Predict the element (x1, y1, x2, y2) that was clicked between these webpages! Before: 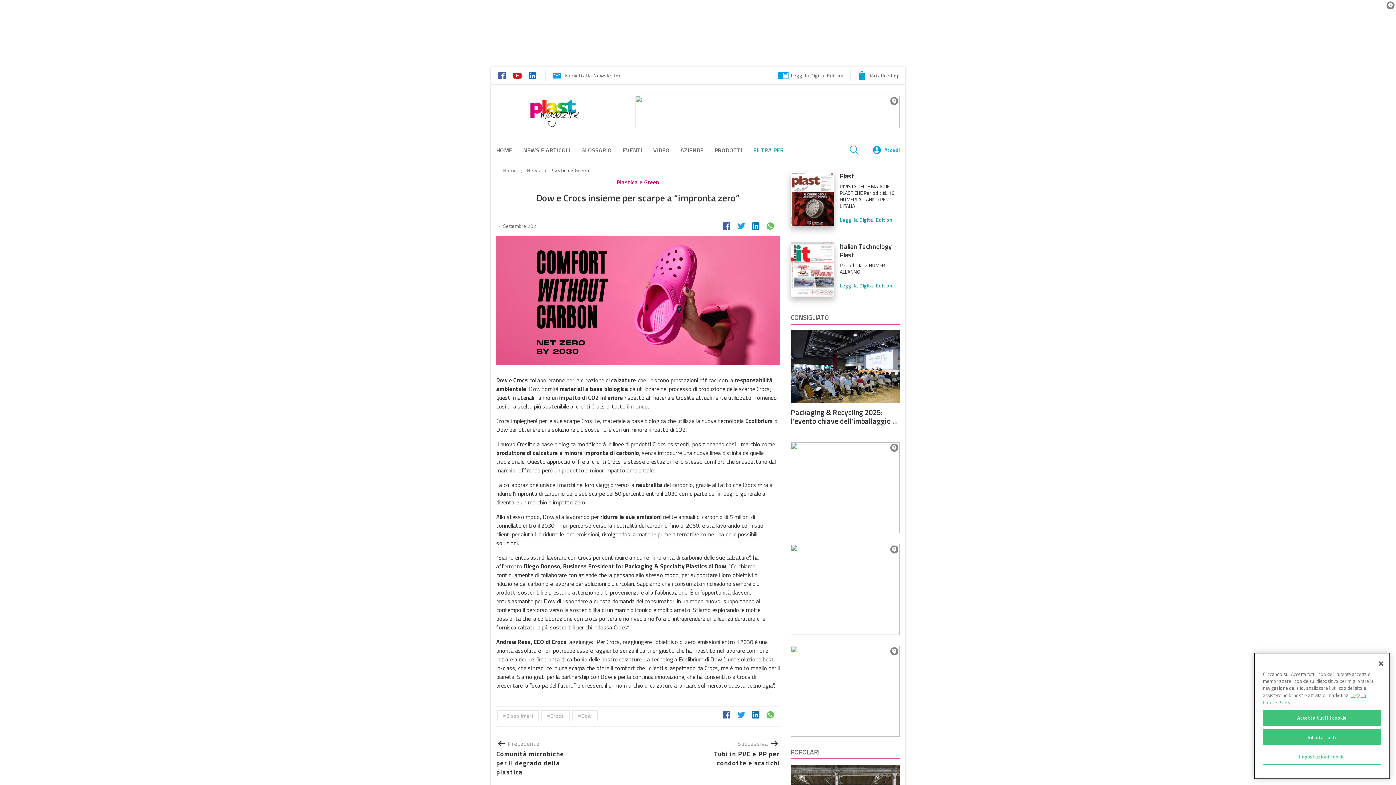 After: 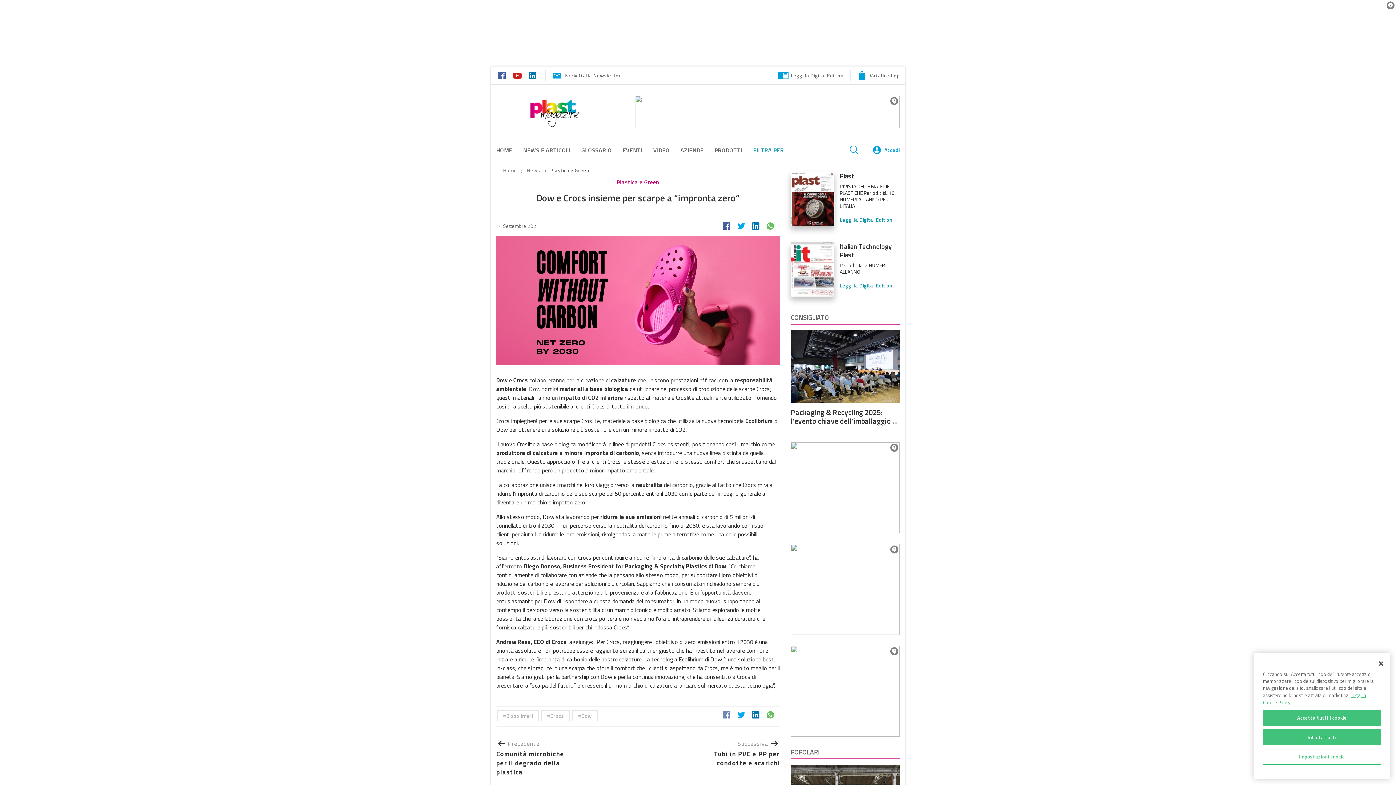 Action: bbox: (721, 709, 732, 721)